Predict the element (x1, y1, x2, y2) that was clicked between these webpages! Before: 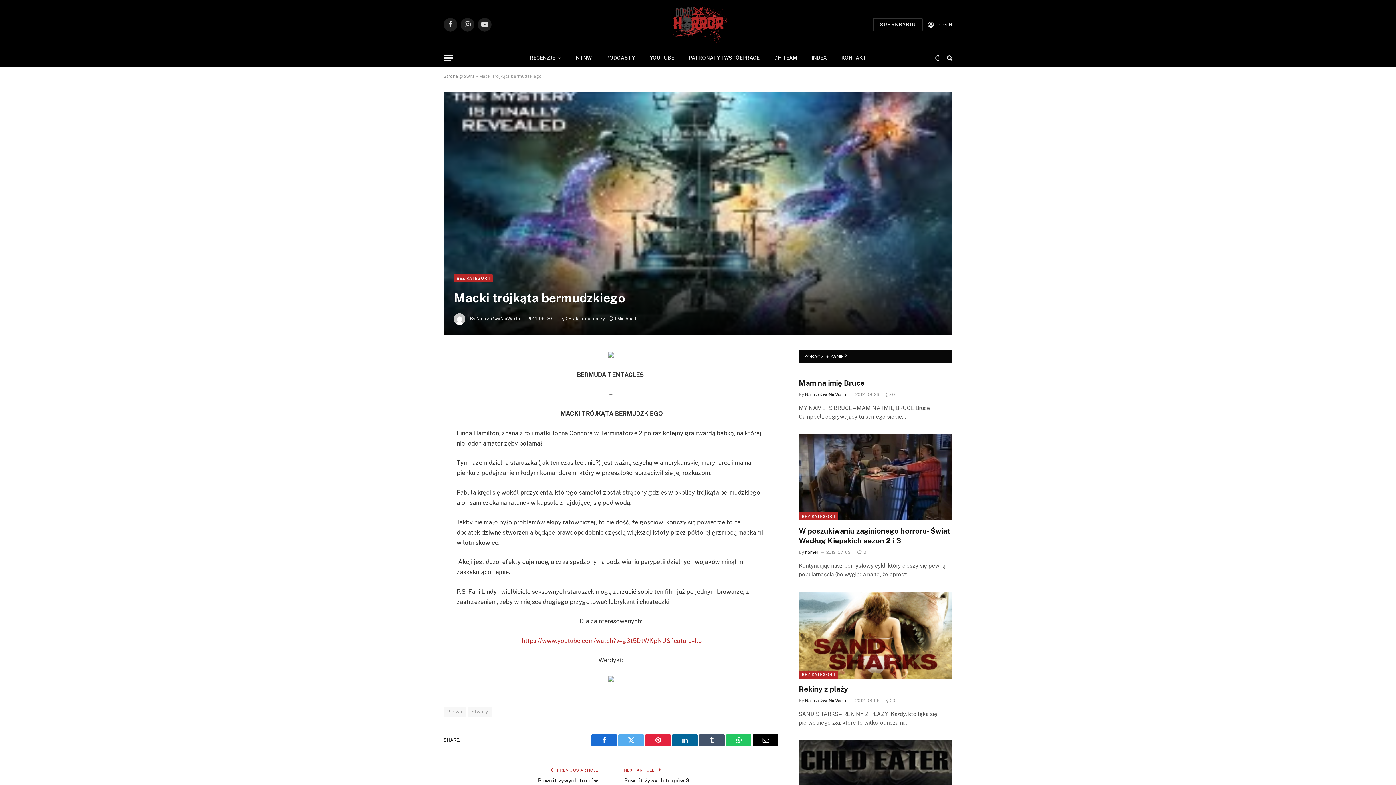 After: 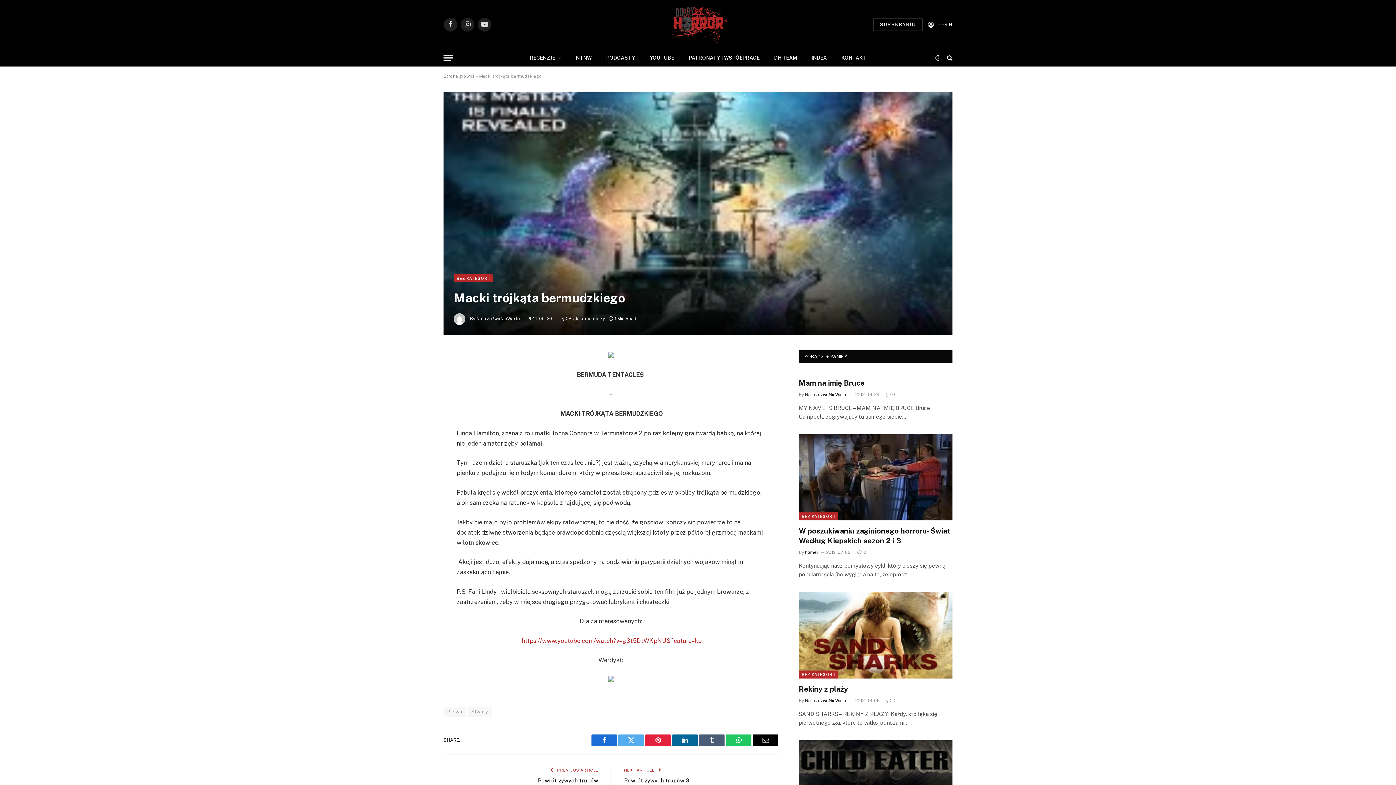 Action: label: Tumblr bbox: (699, 734, 724, 746)